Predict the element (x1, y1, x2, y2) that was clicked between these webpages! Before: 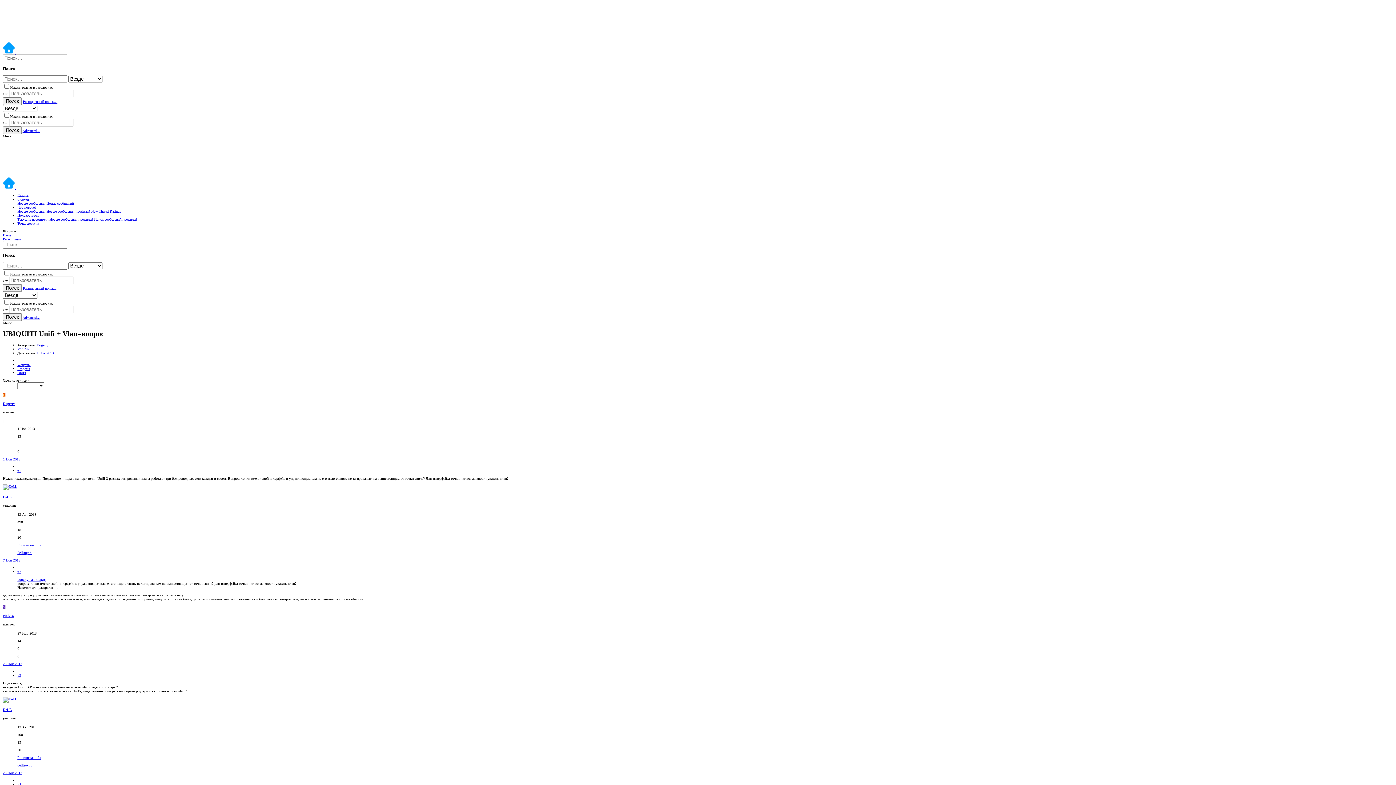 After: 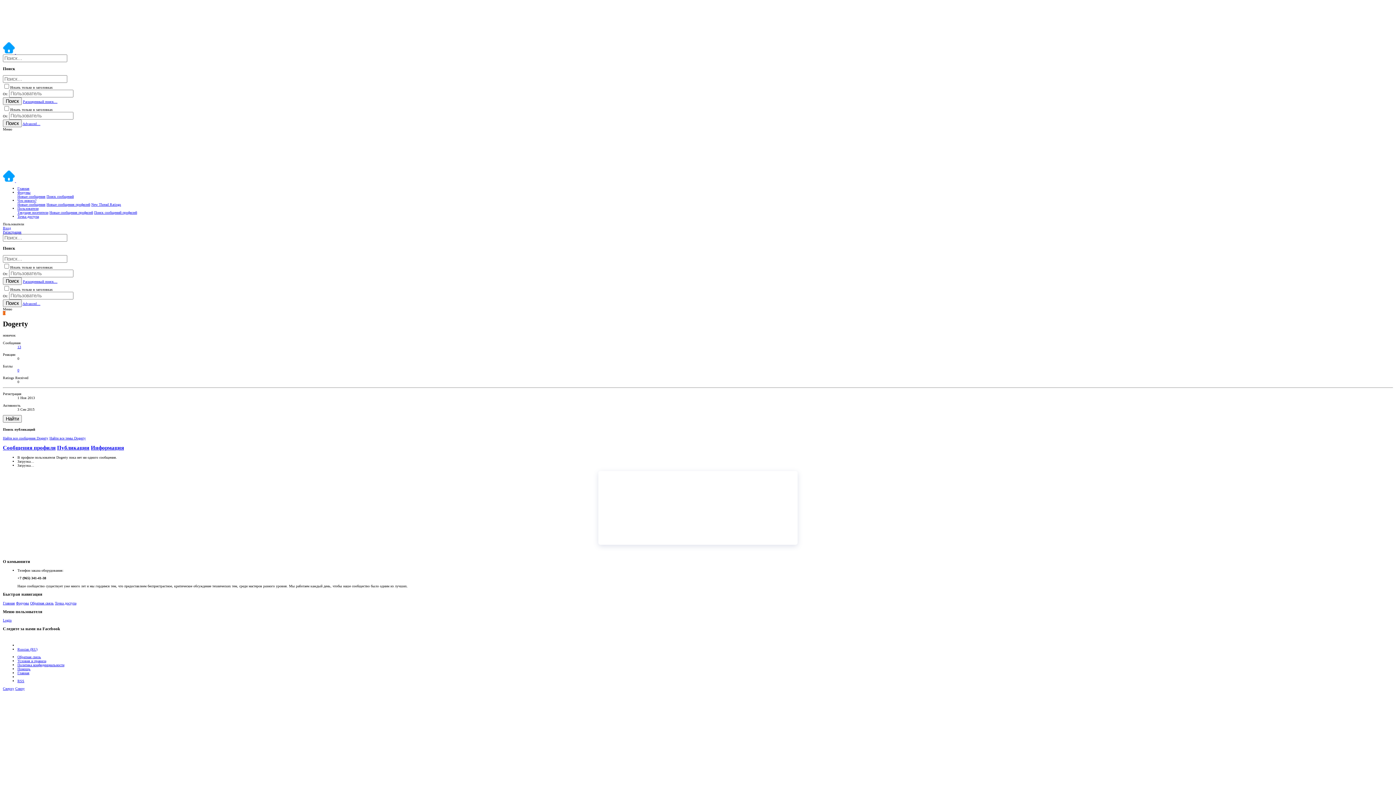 Action: bbox: (2, 392, 5, 396) label: D